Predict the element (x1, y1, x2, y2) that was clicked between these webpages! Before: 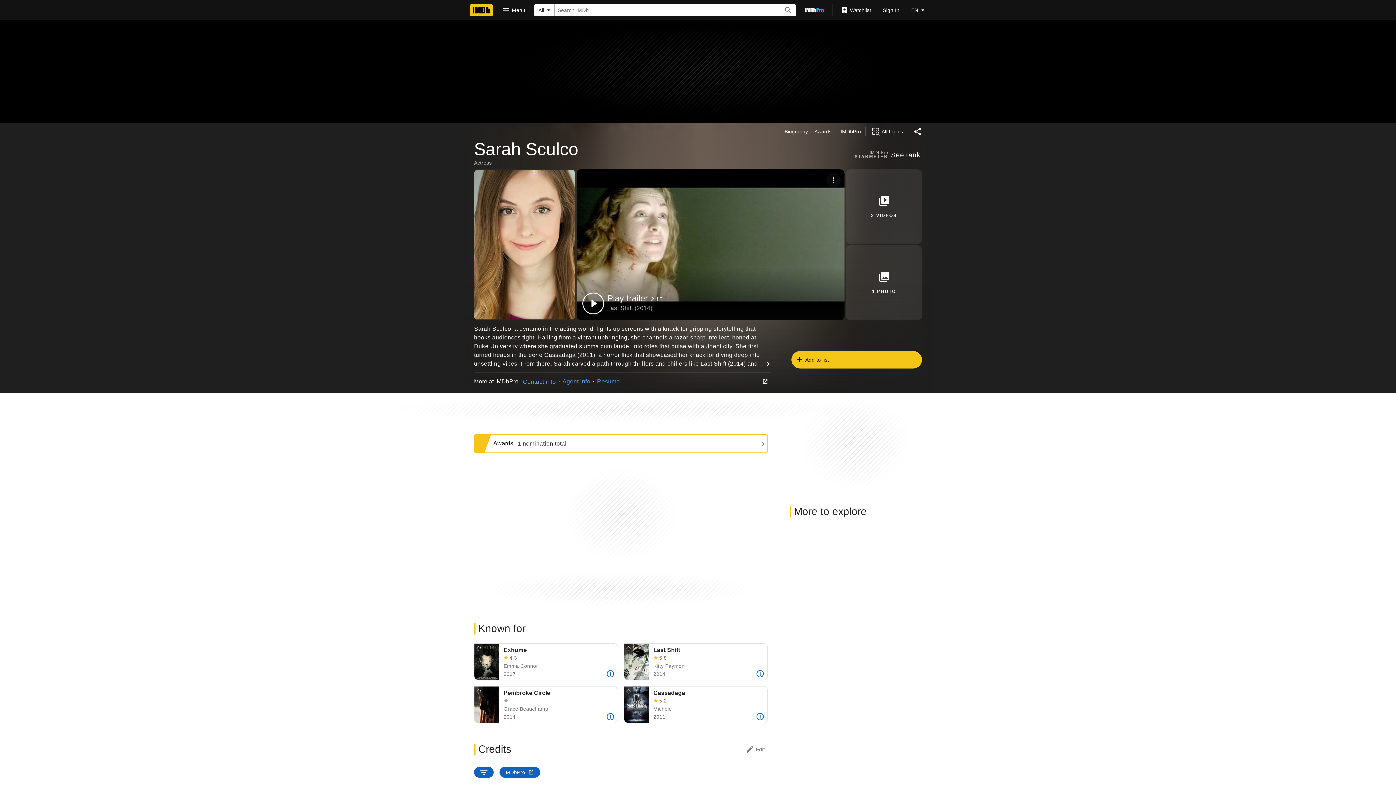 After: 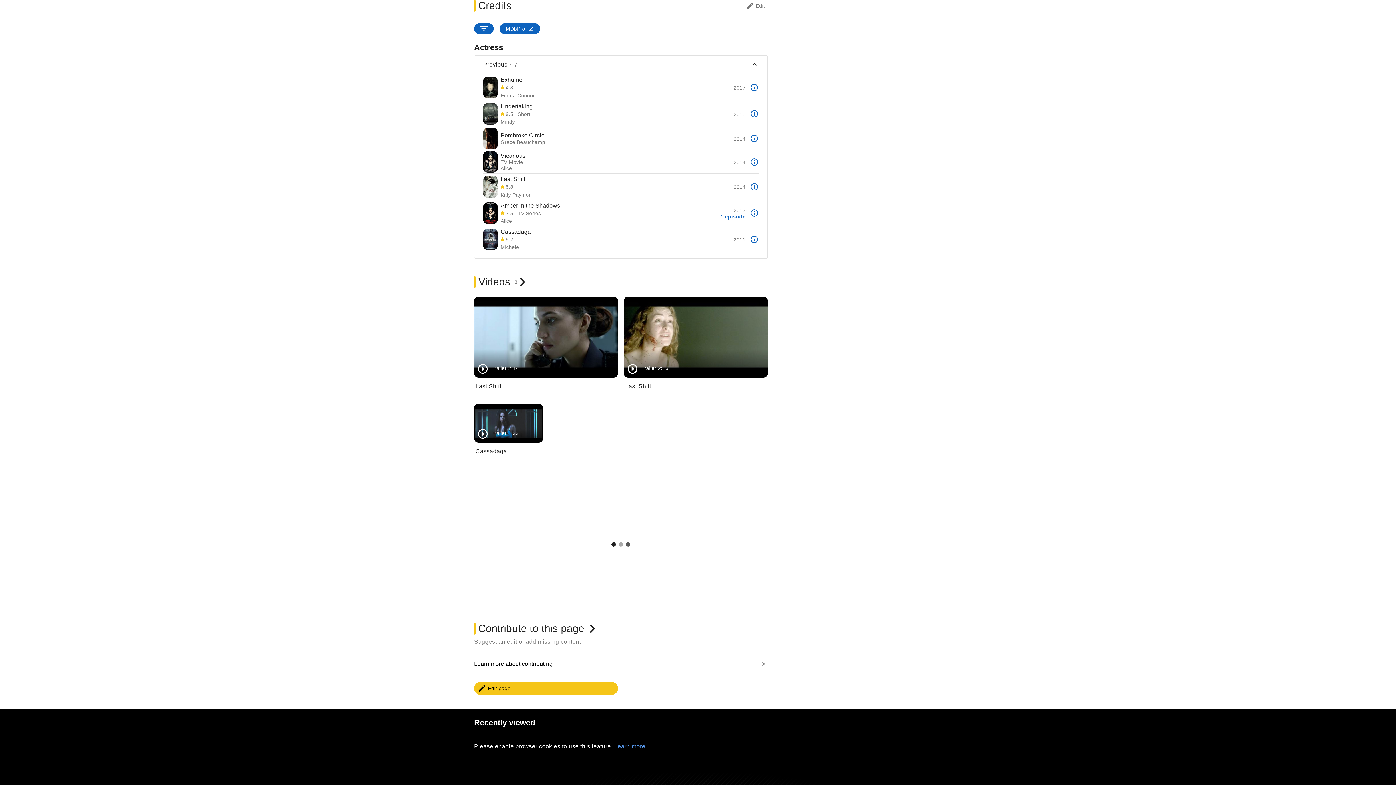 Action: bbox: (474, 744, 523, 755) label: Credits